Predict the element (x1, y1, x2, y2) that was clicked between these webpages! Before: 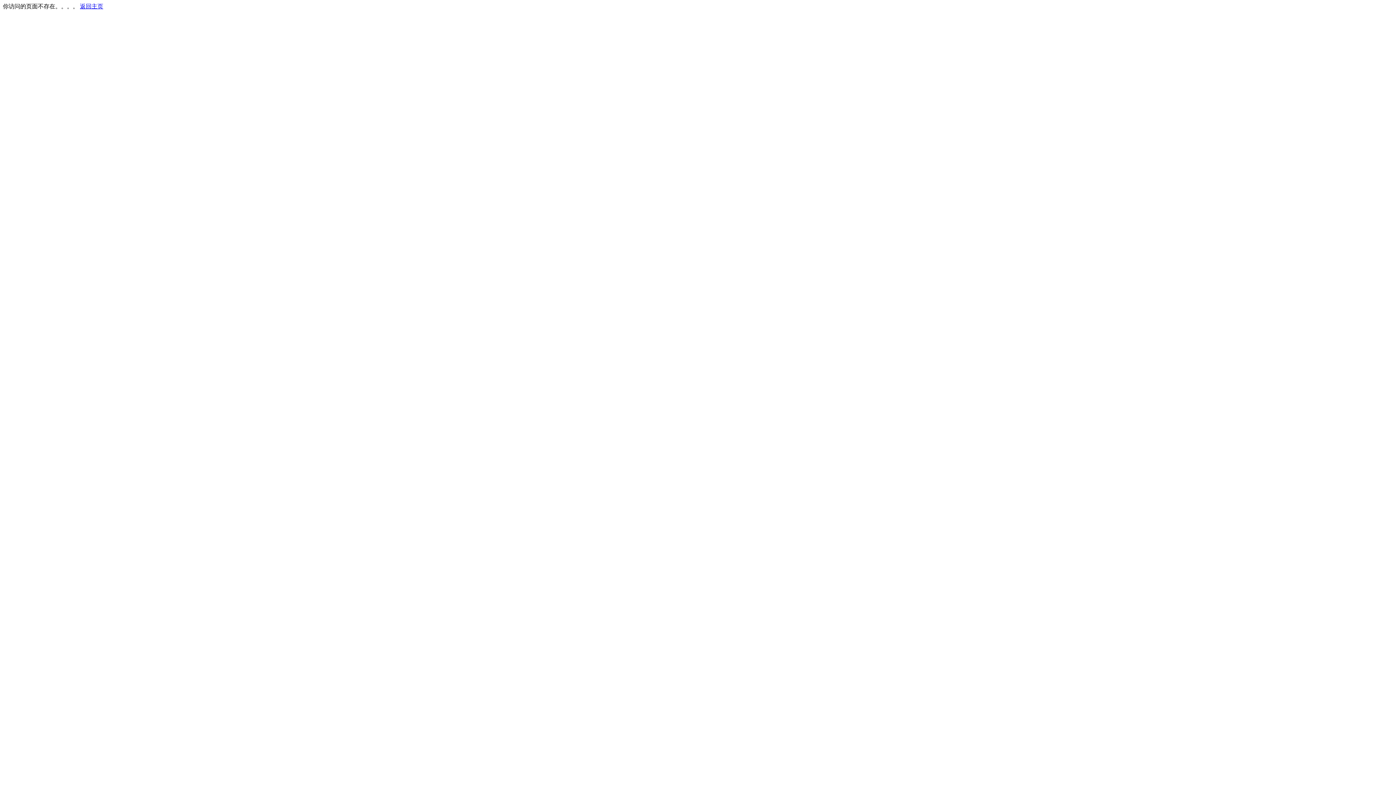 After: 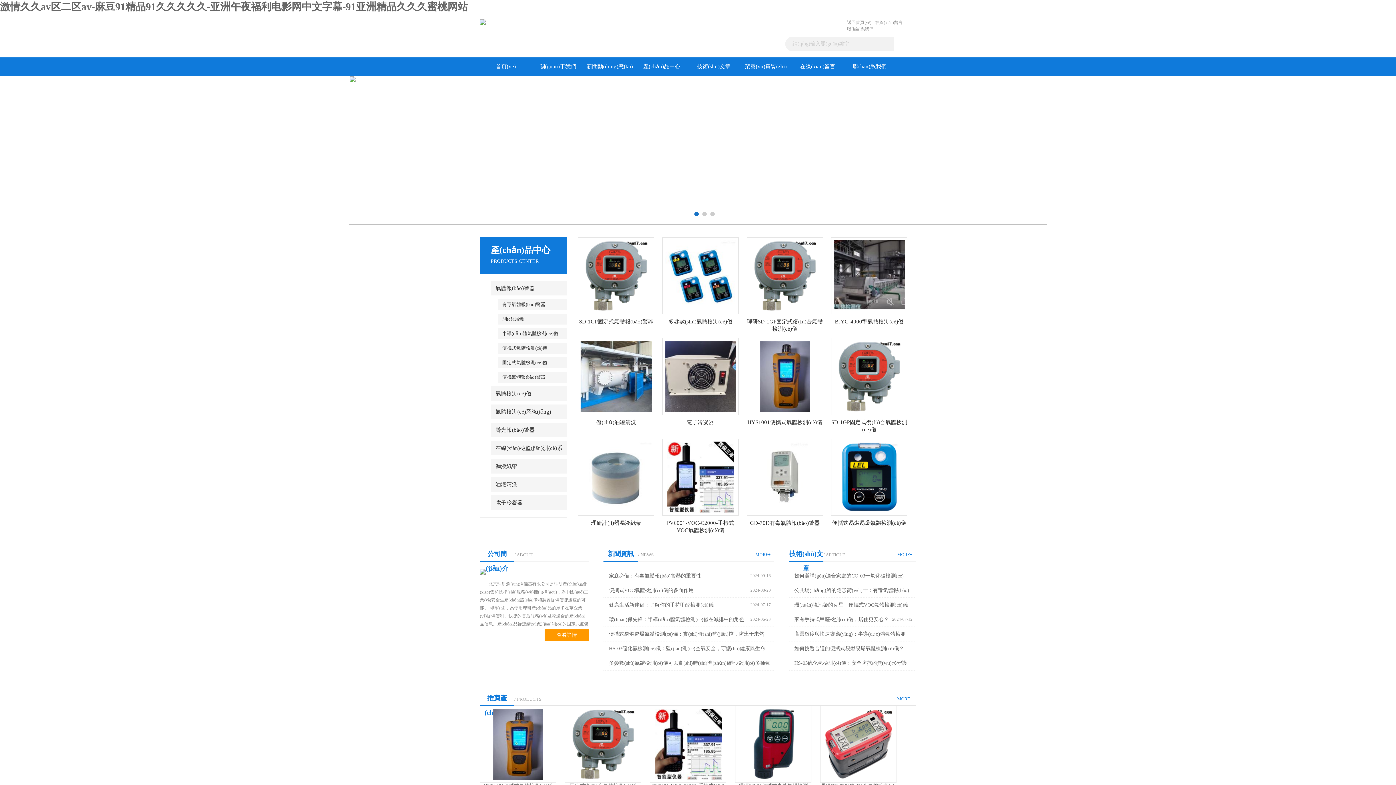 Action: label: 返回主页 bbox: (80, 3, 103, 9)